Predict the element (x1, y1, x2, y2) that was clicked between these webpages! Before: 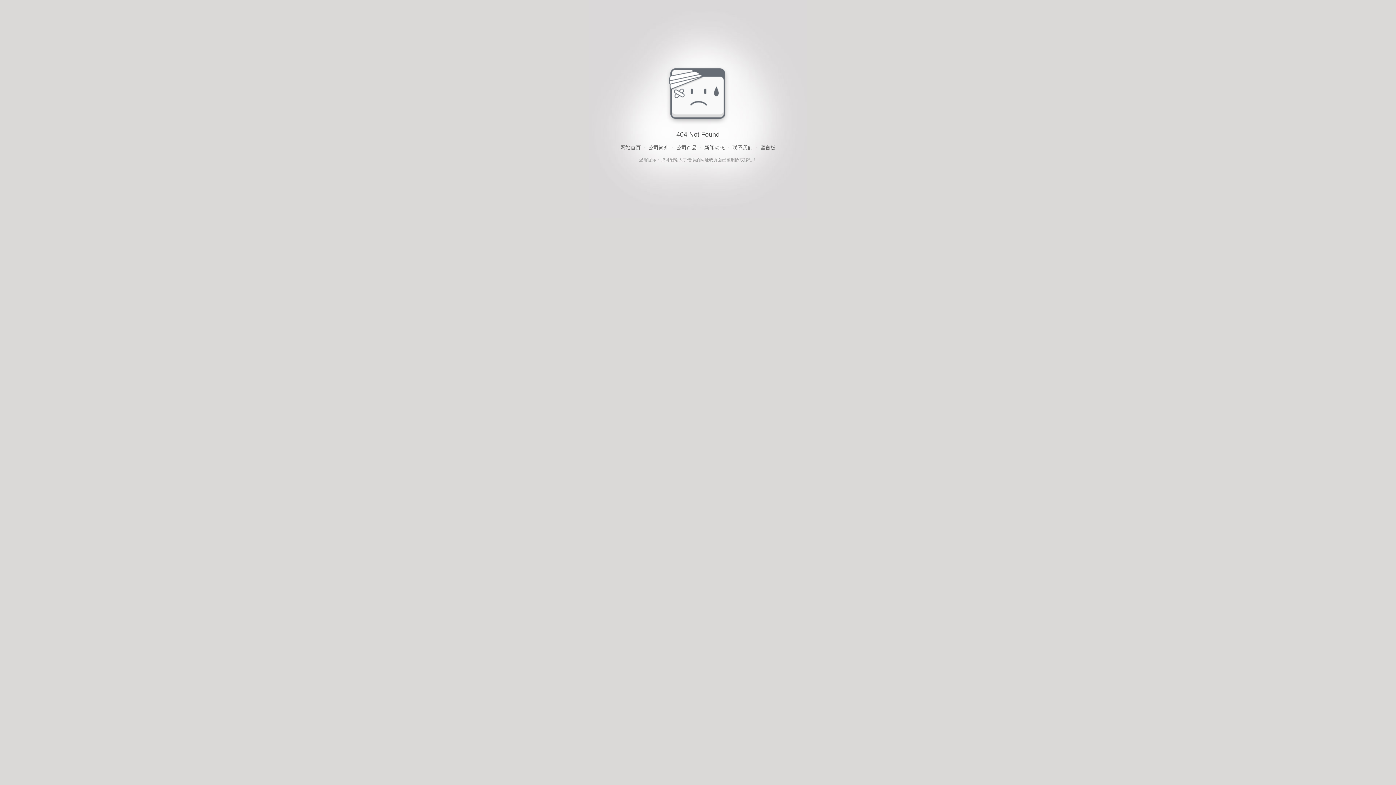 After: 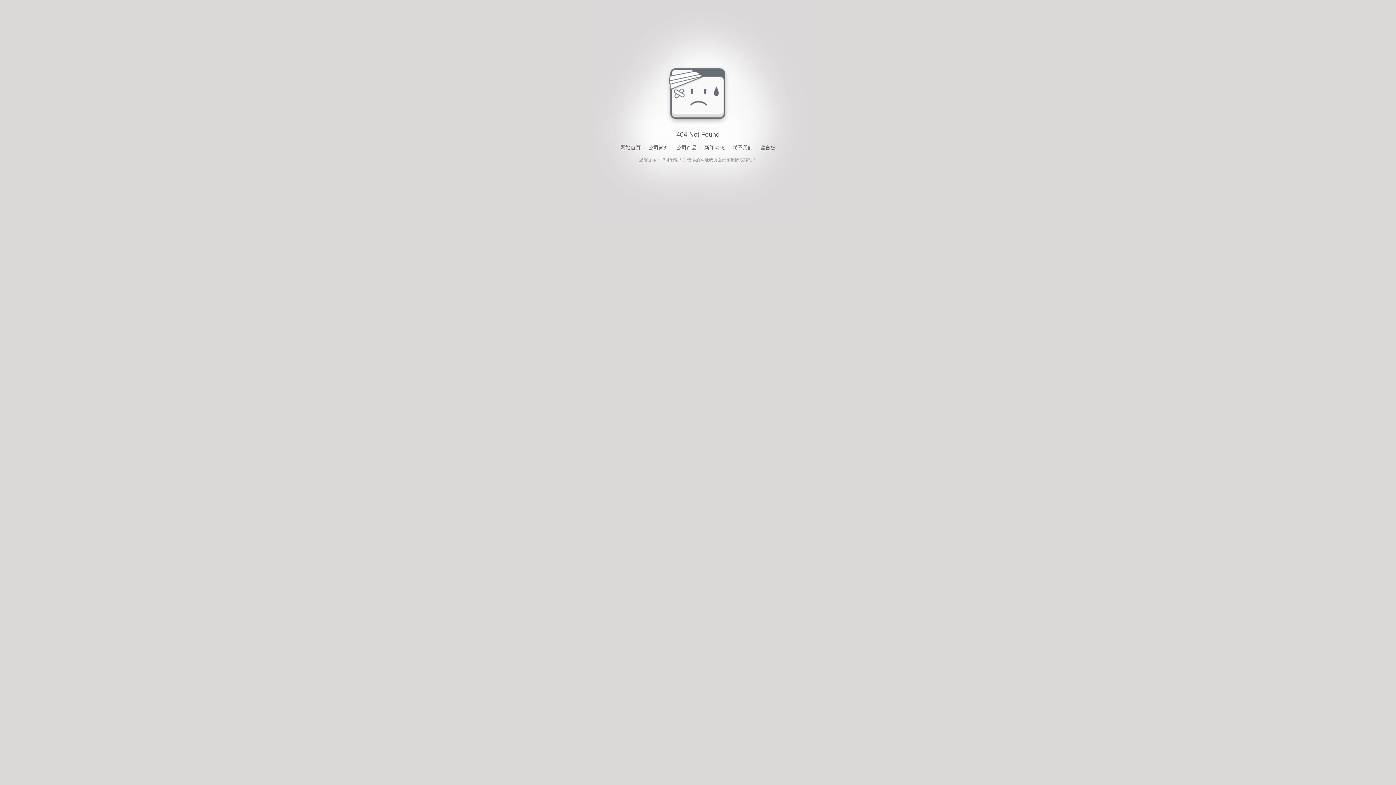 Action: label: 公司简介 bbox: (648, 143, 668, 152)